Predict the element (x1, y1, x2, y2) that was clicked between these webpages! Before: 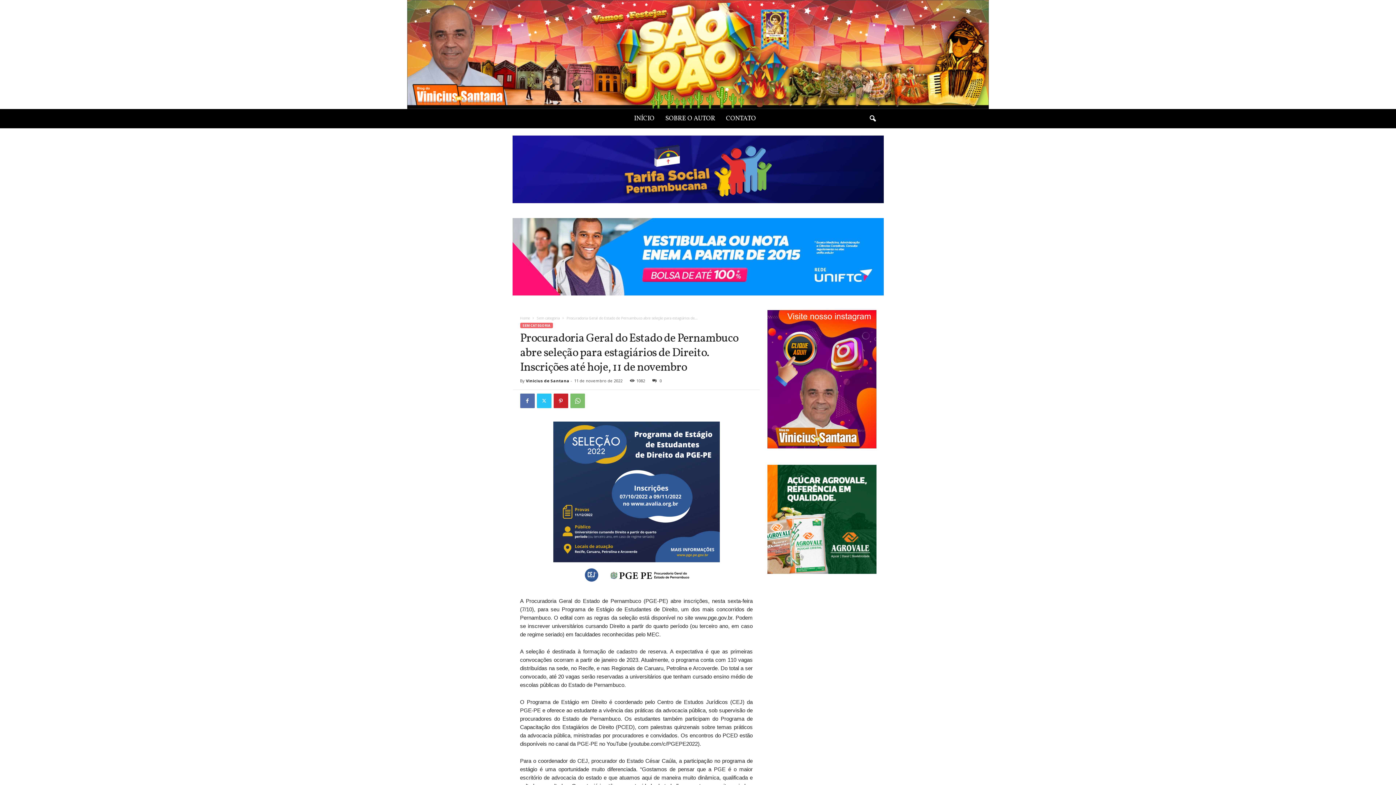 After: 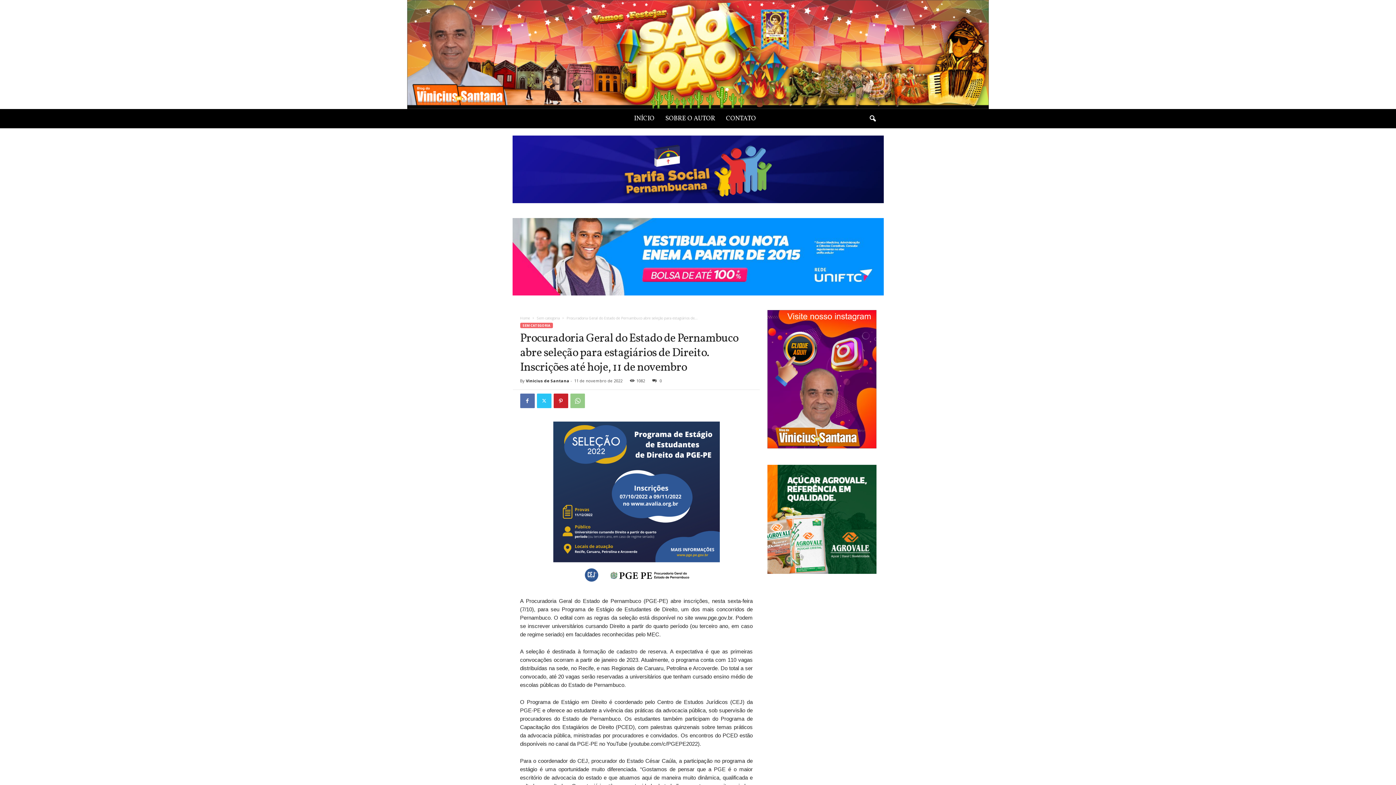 Action: bbox: (570, 393, 584, 408)